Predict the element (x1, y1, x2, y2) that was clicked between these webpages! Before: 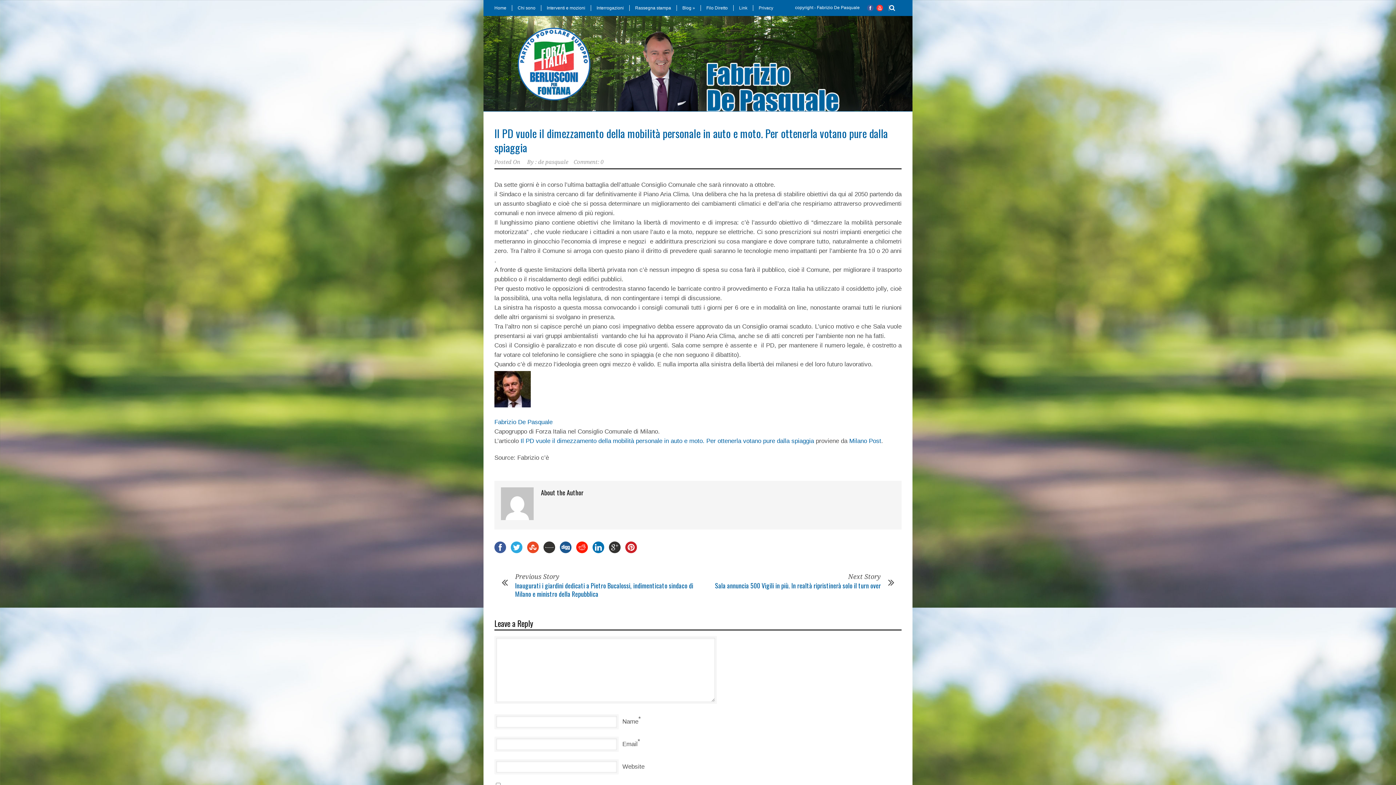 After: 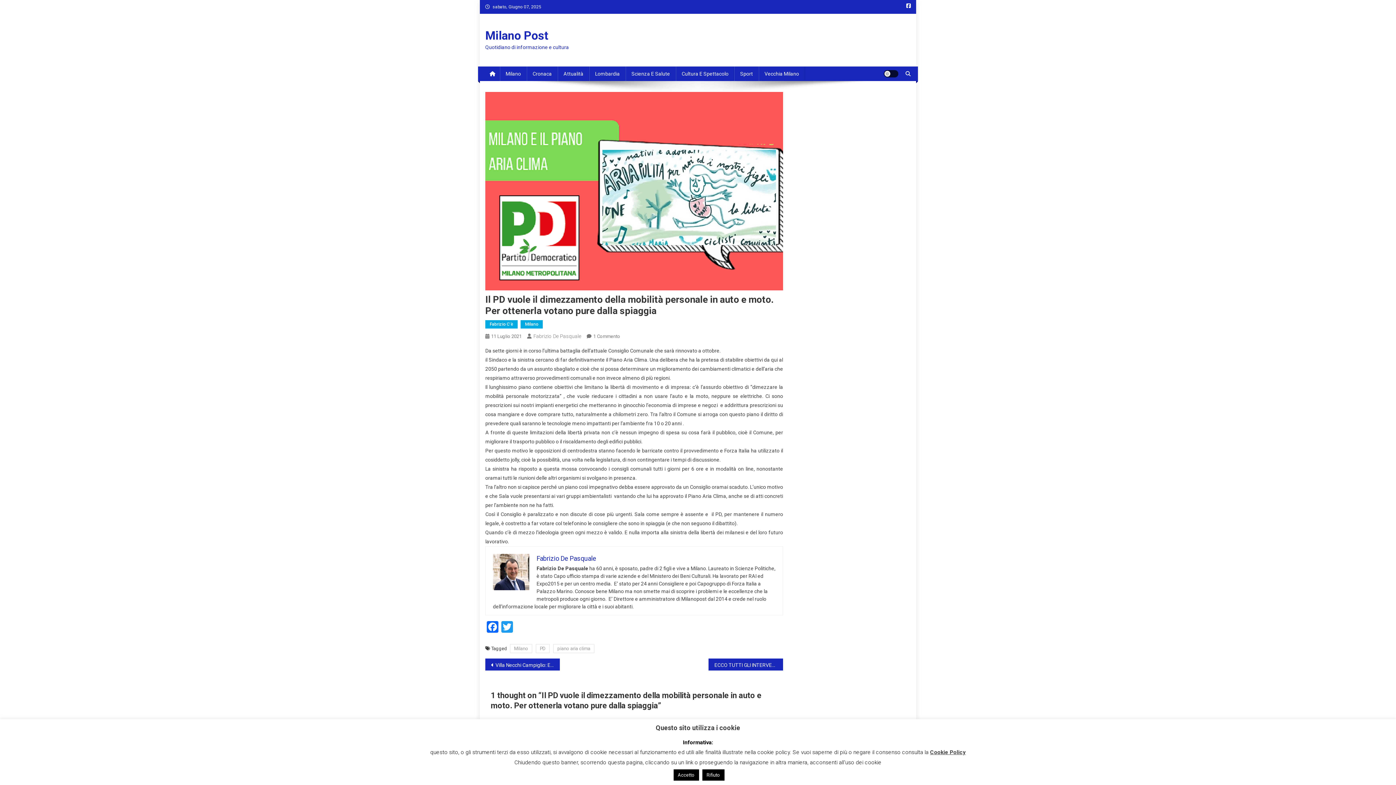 Action: label: Il PD vuole il dimezzamento della mobilità personale in auto e moto. Per ottenerla votano pure dalla spiaggia bbox: (520, 437, 814, 444)